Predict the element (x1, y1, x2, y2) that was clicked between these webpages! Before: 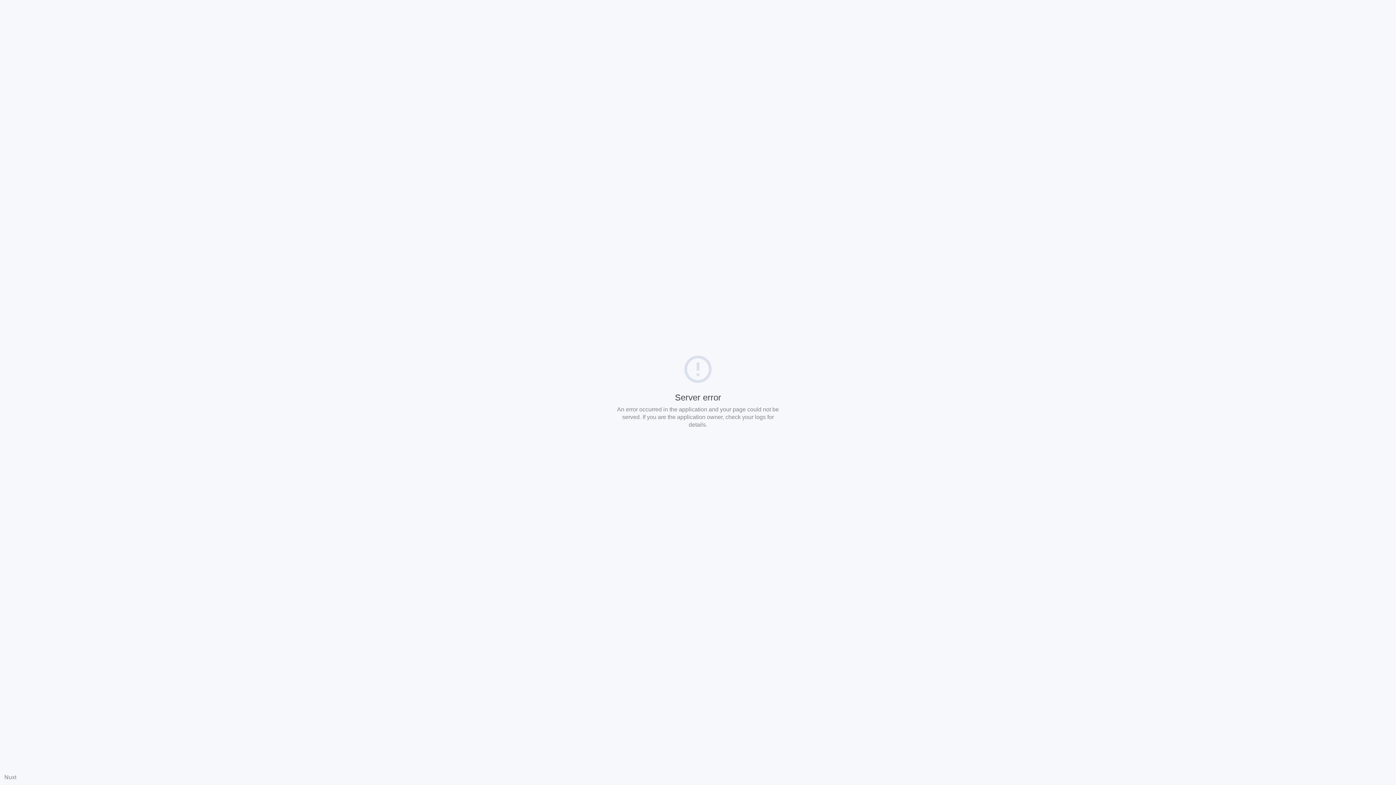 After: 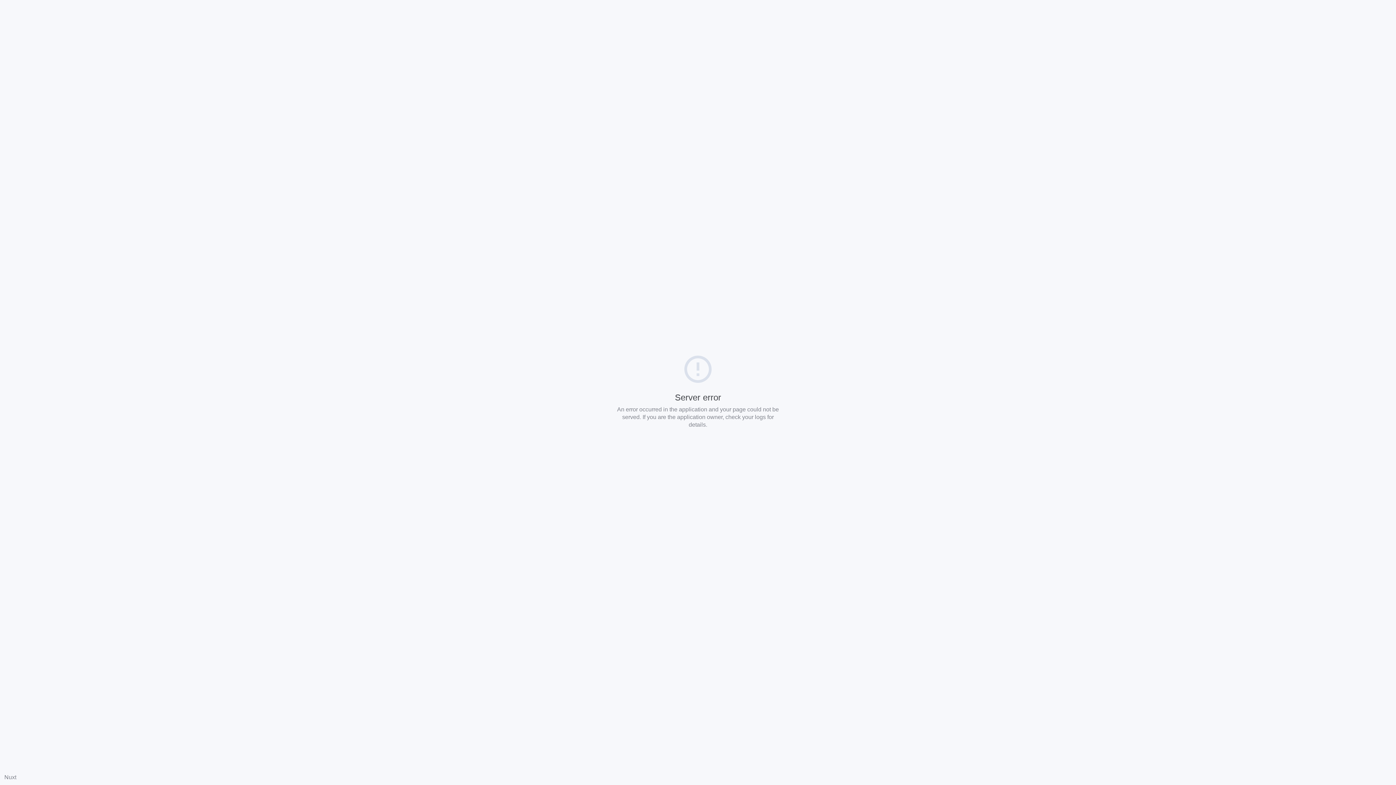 Action: bbox: (4, 774, 16, 780) label: Nuxt